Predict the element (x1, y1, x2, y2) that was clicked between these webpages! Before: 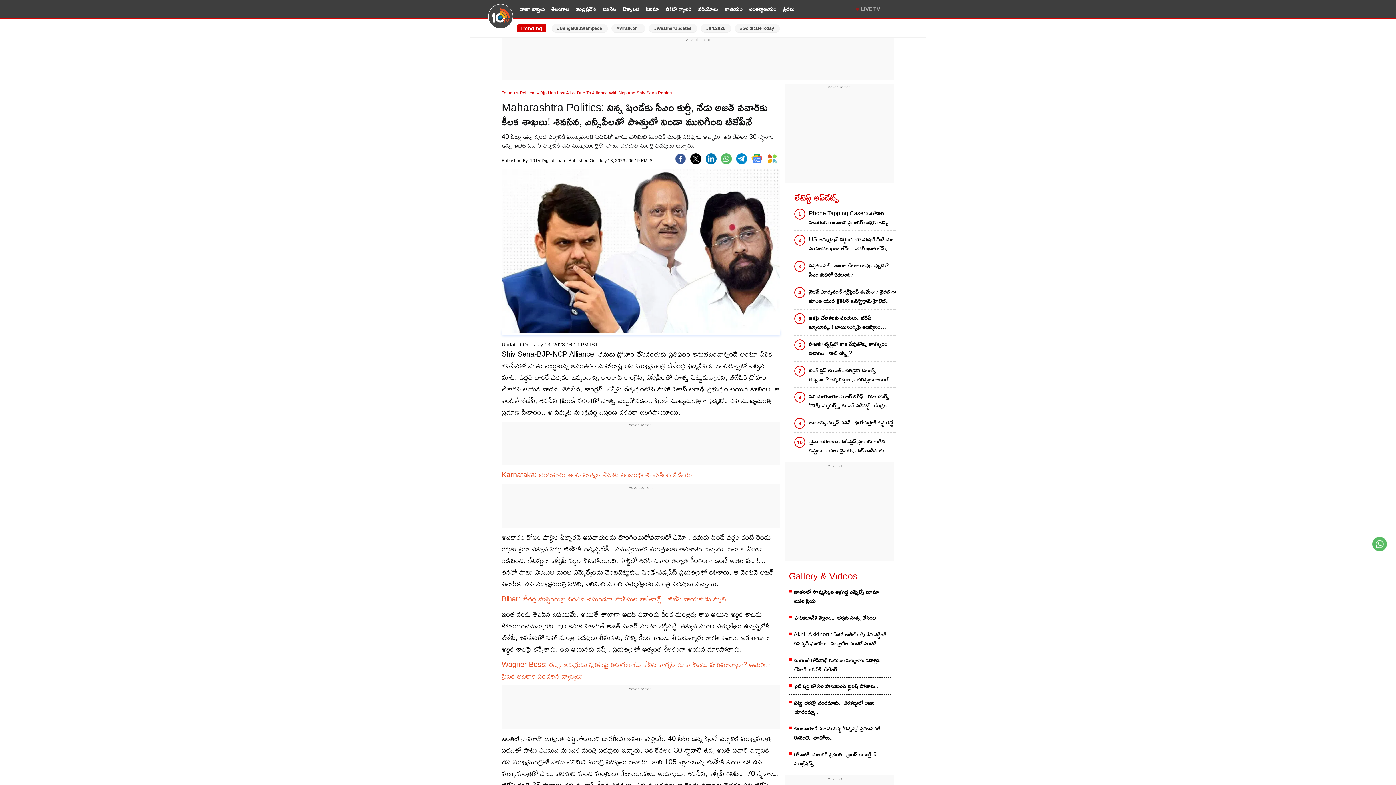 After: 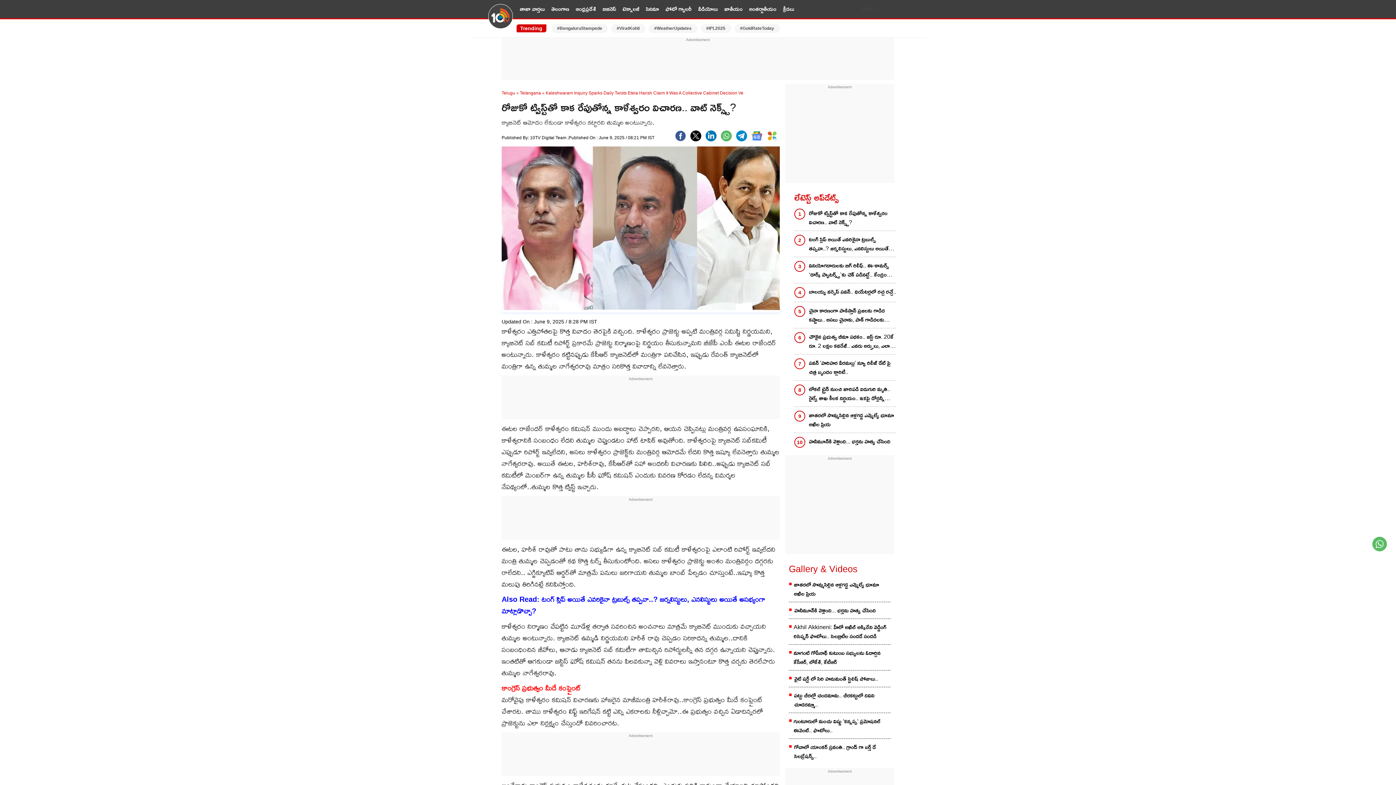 Action: bbox: (809, 339, 896, 357) label: రోజుకో ట్విస్ట్‌తో కాక రేపుతోన్న కాళేశ్వరం విచారణ.. వాట్‌ నెక్స్ట్‌?